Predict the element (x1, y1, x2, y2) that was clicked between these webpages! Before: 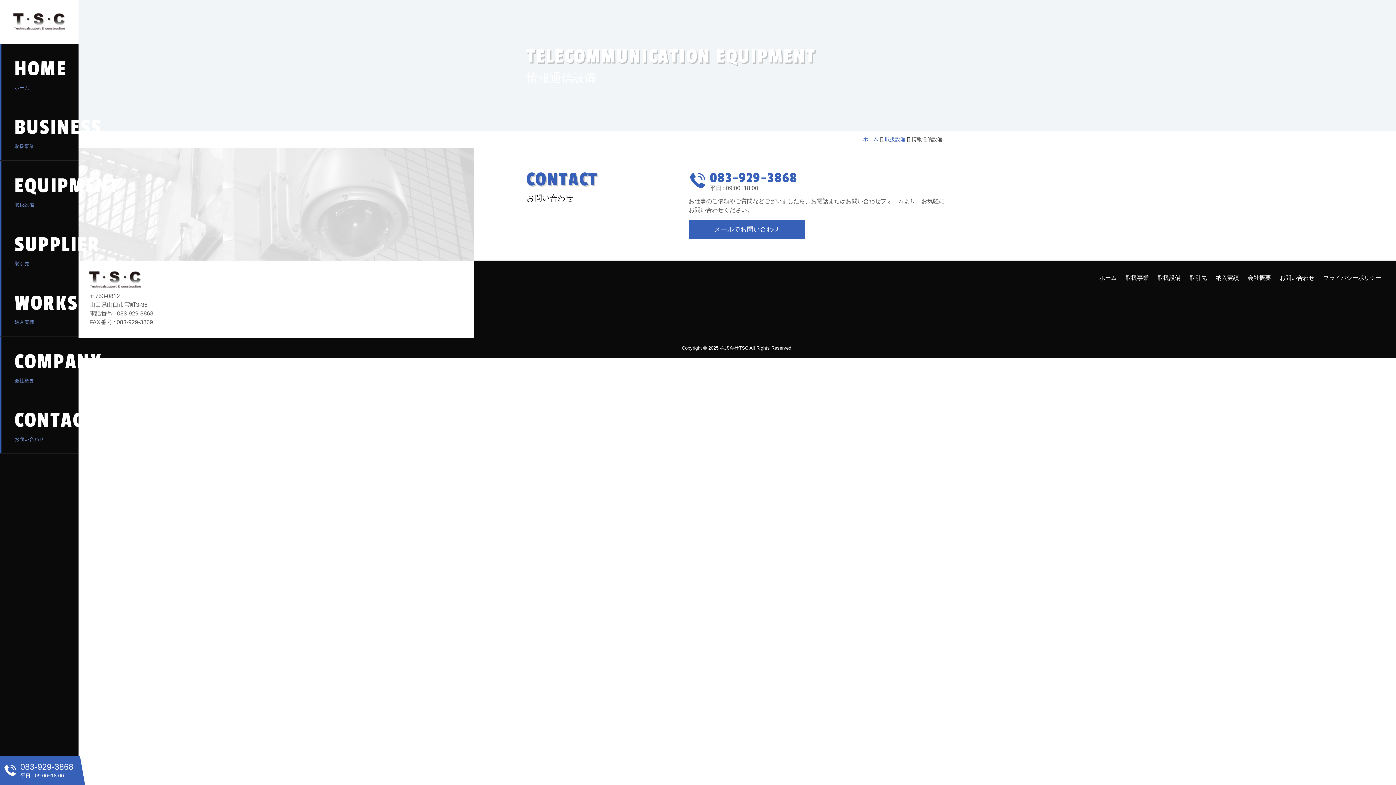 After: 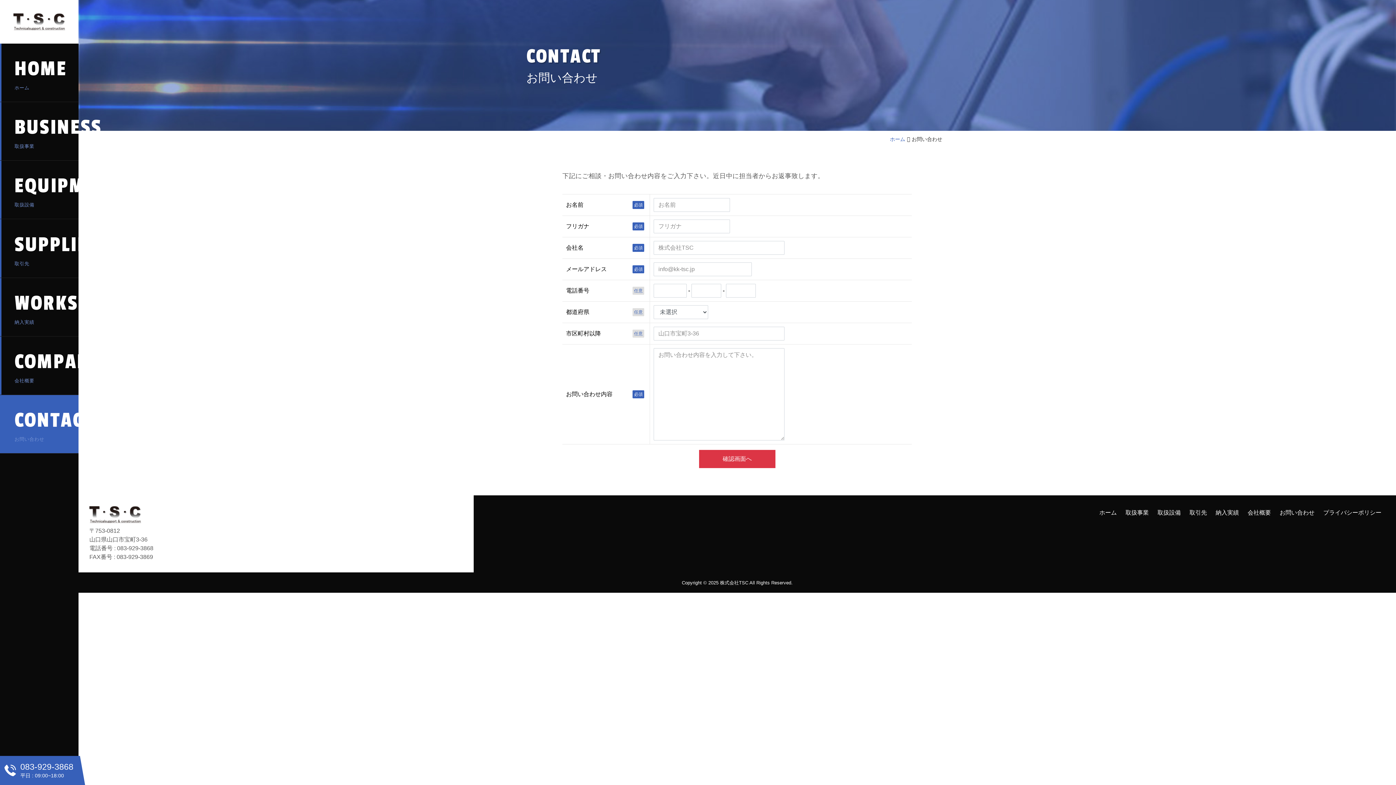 Action: label: CONTACT
お問い合わせ bbox: (0, 395, 78, 453)